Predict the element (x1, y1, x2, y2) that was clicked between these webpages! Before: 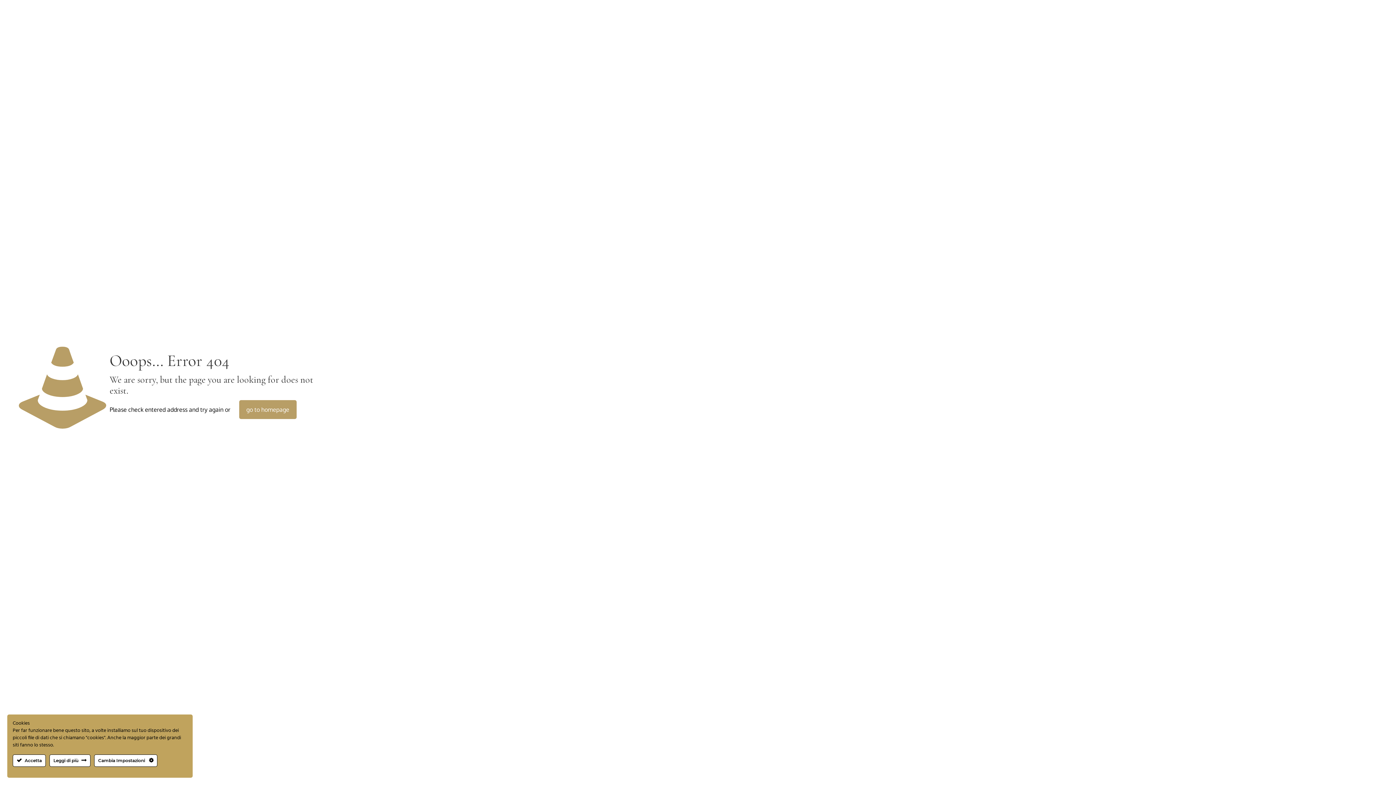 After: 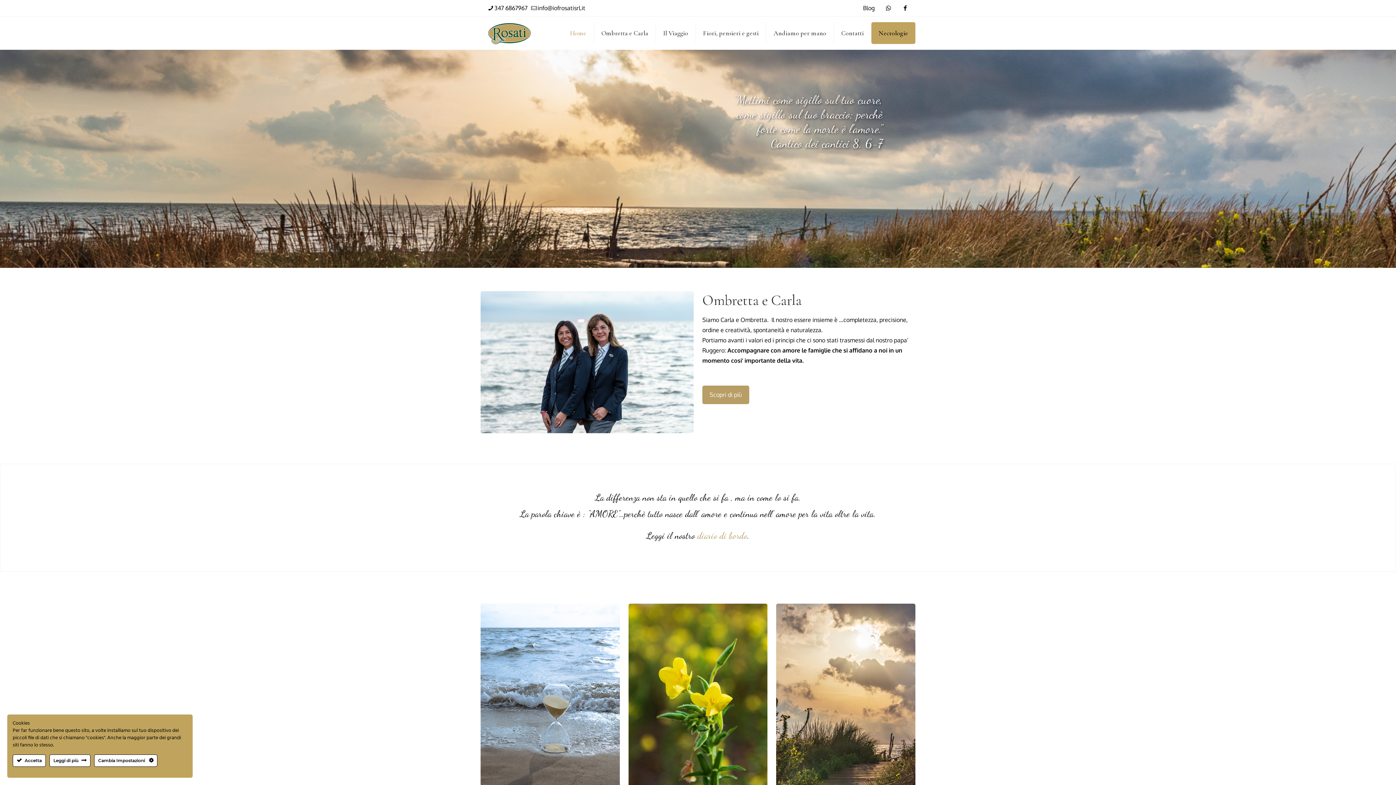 Action: bbox: (239, 400, 296, 419) label: go to homepage